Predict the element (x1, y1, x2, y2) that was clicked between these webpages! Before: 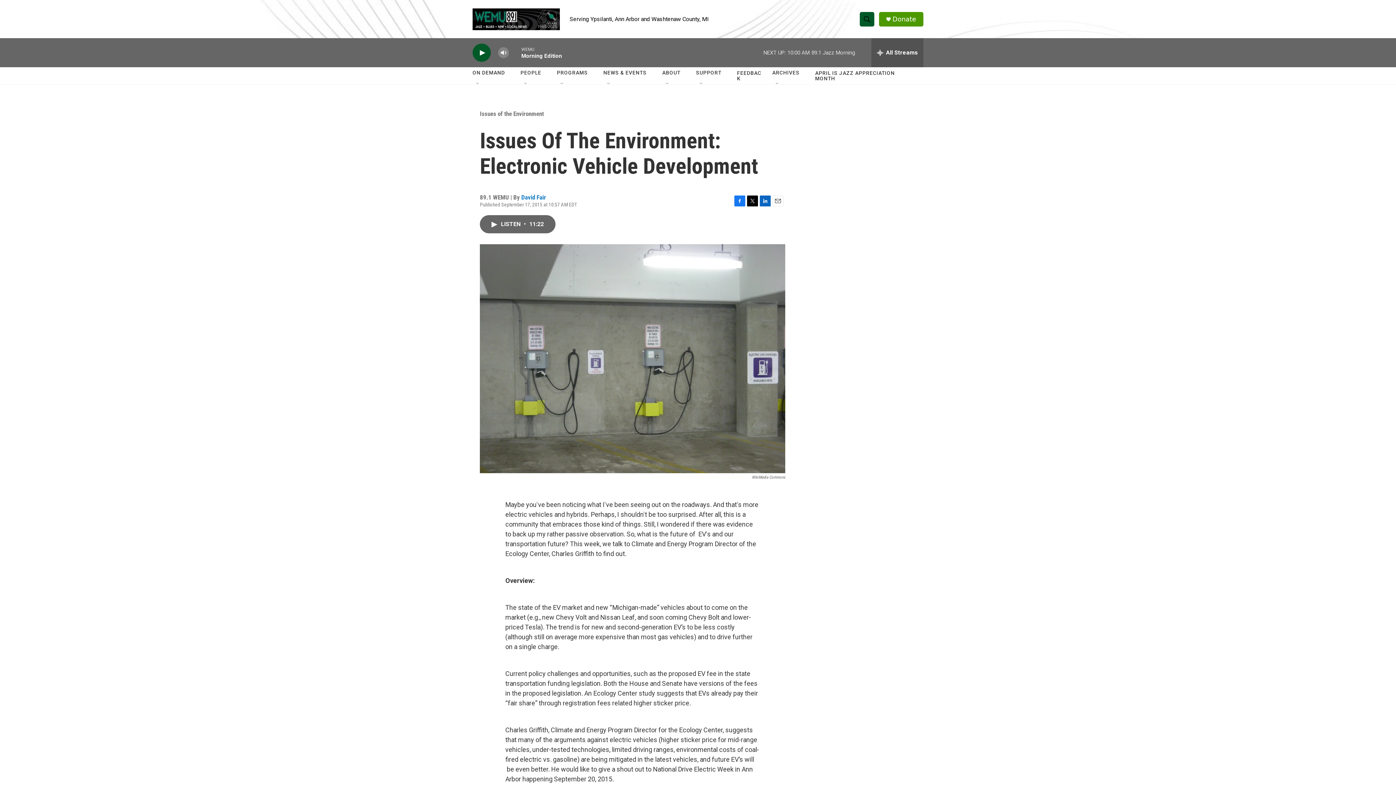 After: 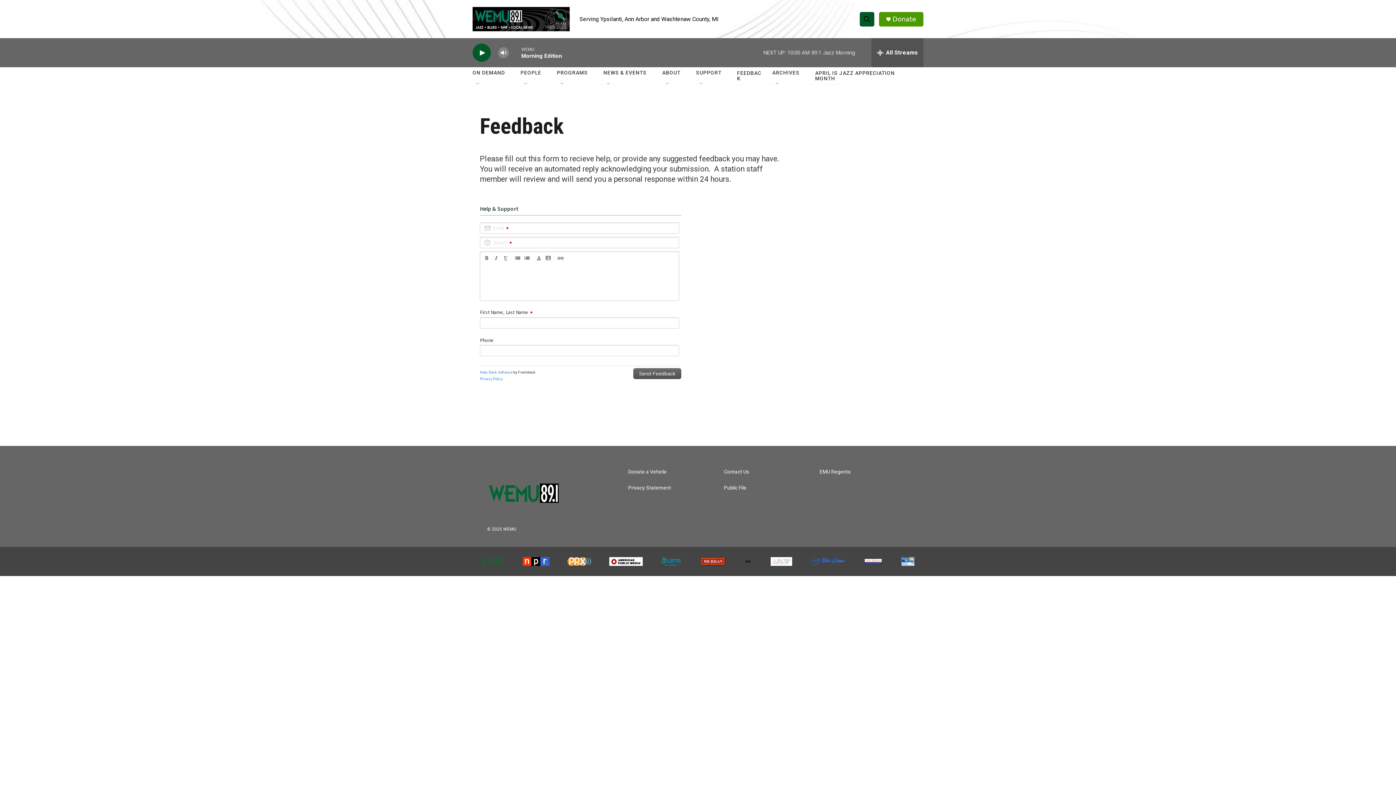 Action: label: FEEDBACK bbox: (737, 64, 765, 86)